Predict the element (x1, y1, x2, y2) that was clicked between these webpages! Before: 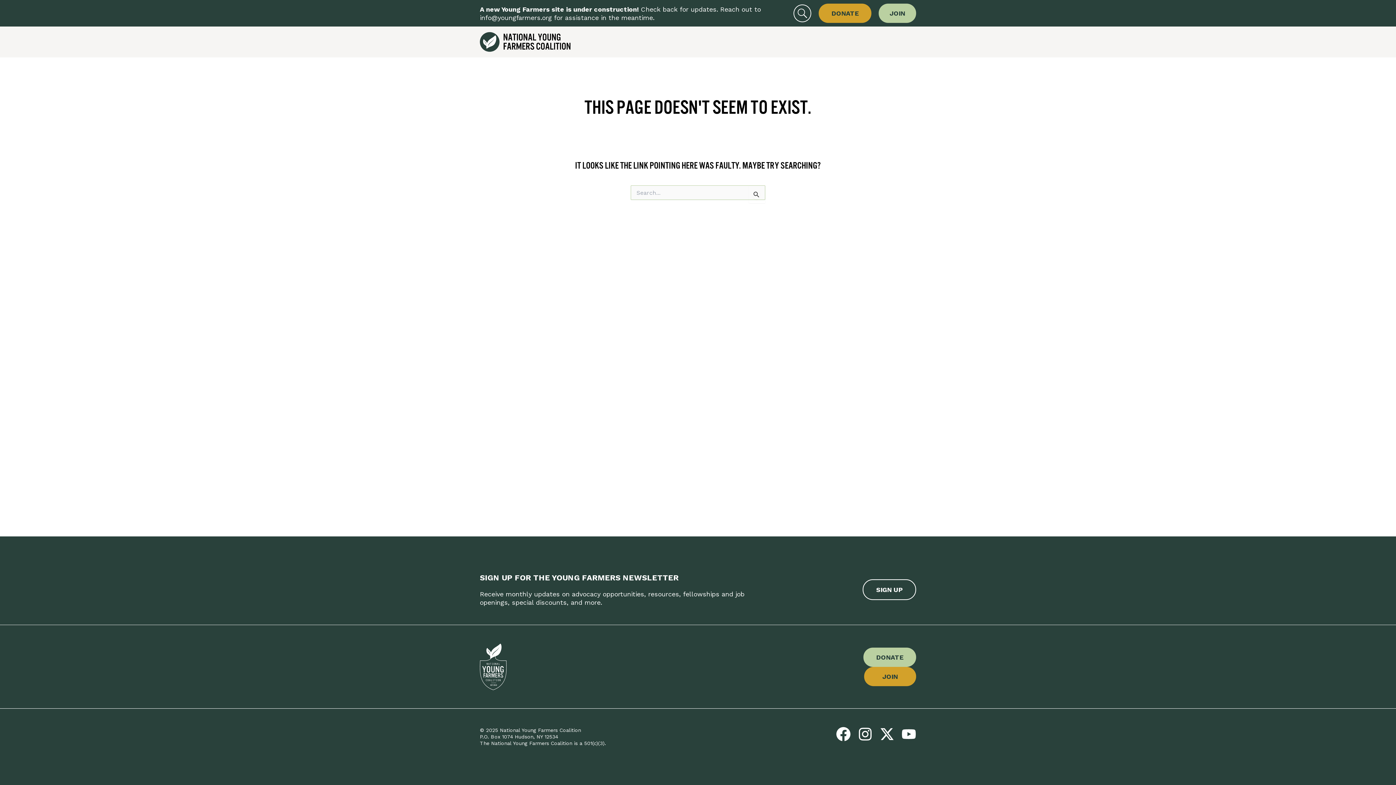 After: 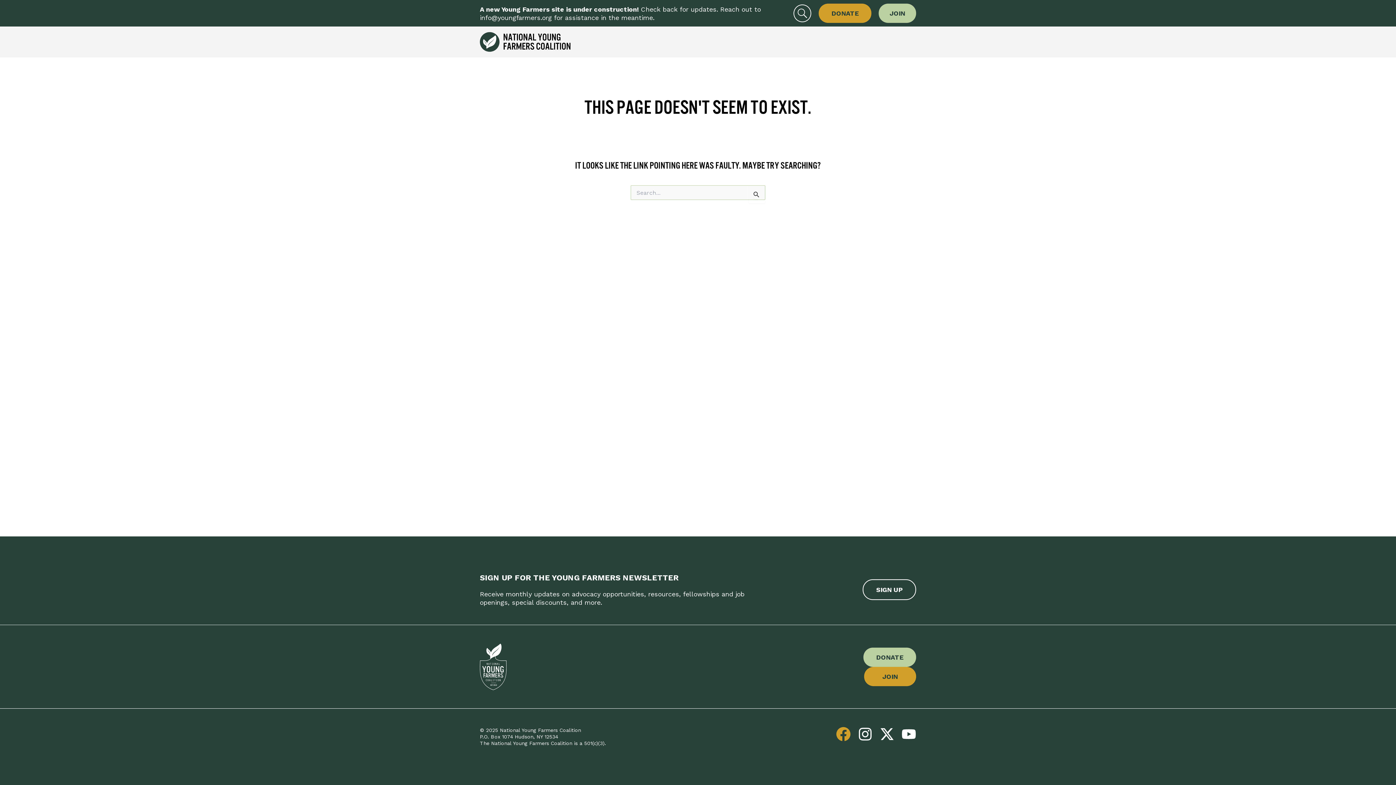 Action: bbox: (836, 727, 850, 741) label: Facebook